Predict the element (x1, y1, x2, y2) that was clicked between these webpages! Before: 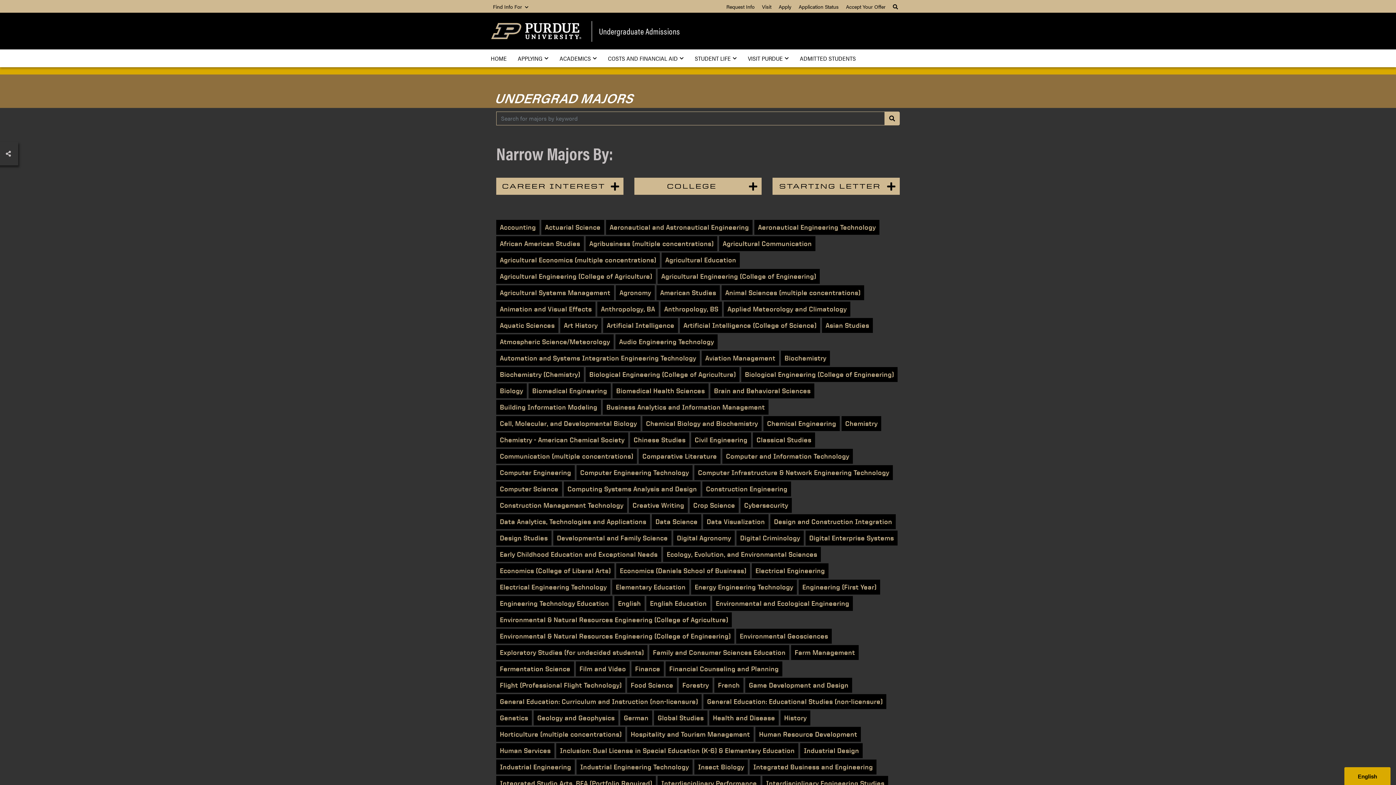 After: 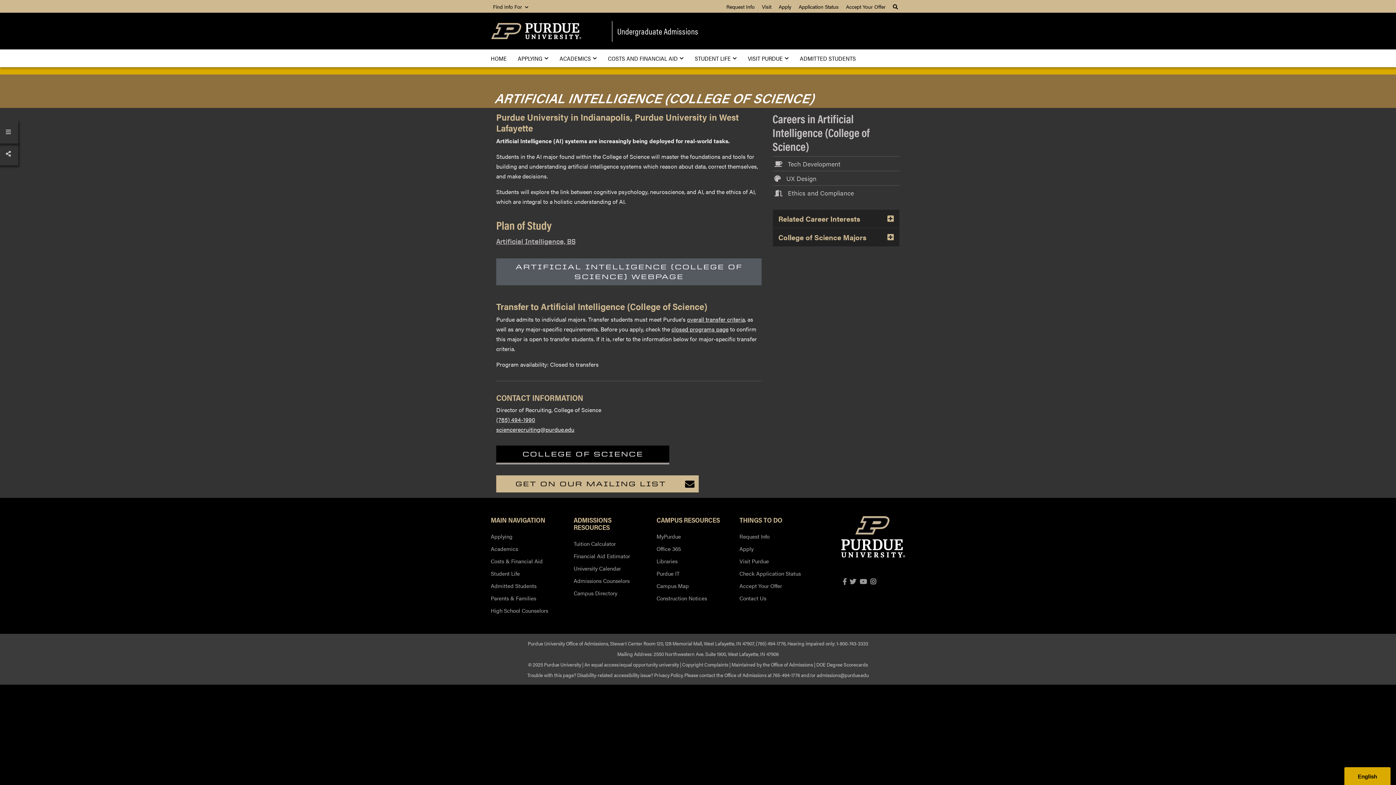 Action: label: Artificial Intelligence (College of Science) bbox: (680, 318, 820, 333)